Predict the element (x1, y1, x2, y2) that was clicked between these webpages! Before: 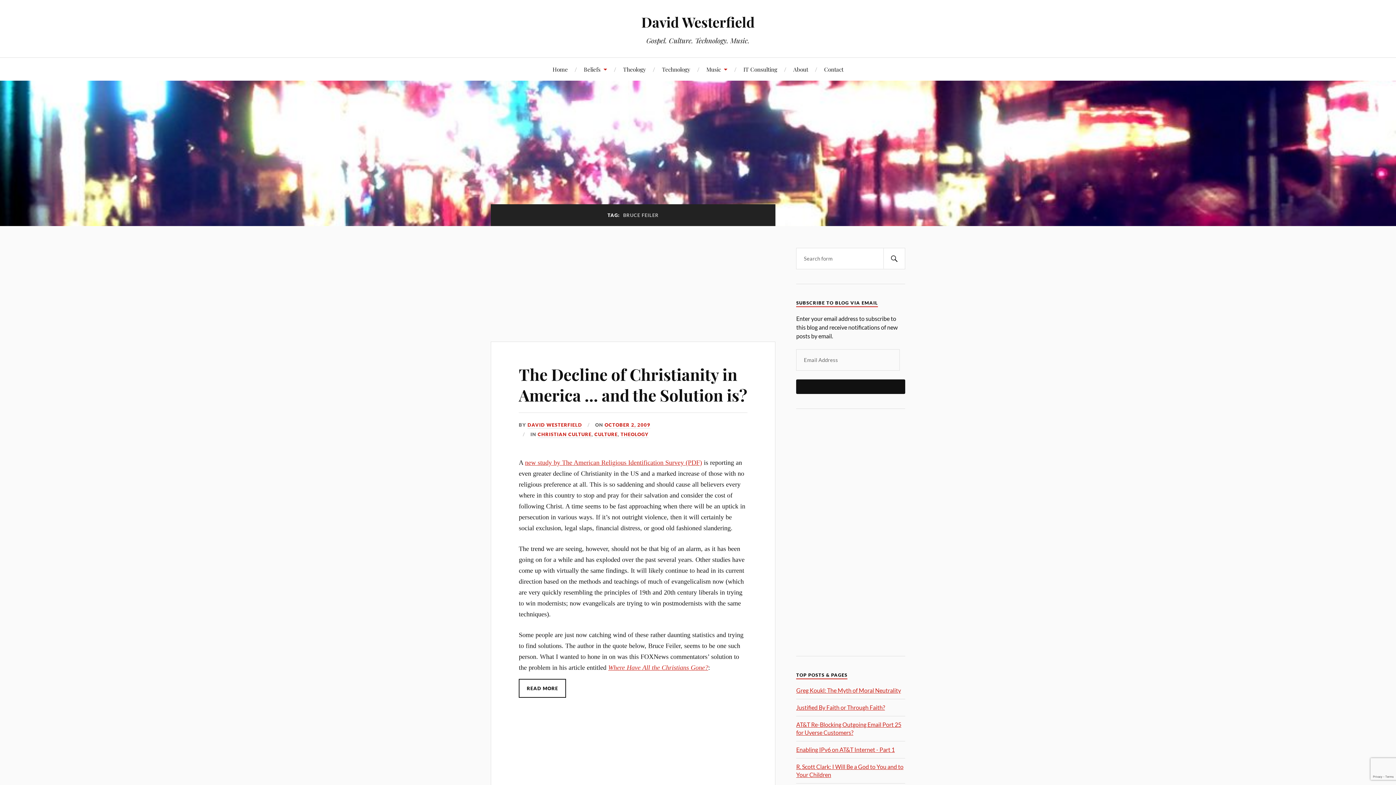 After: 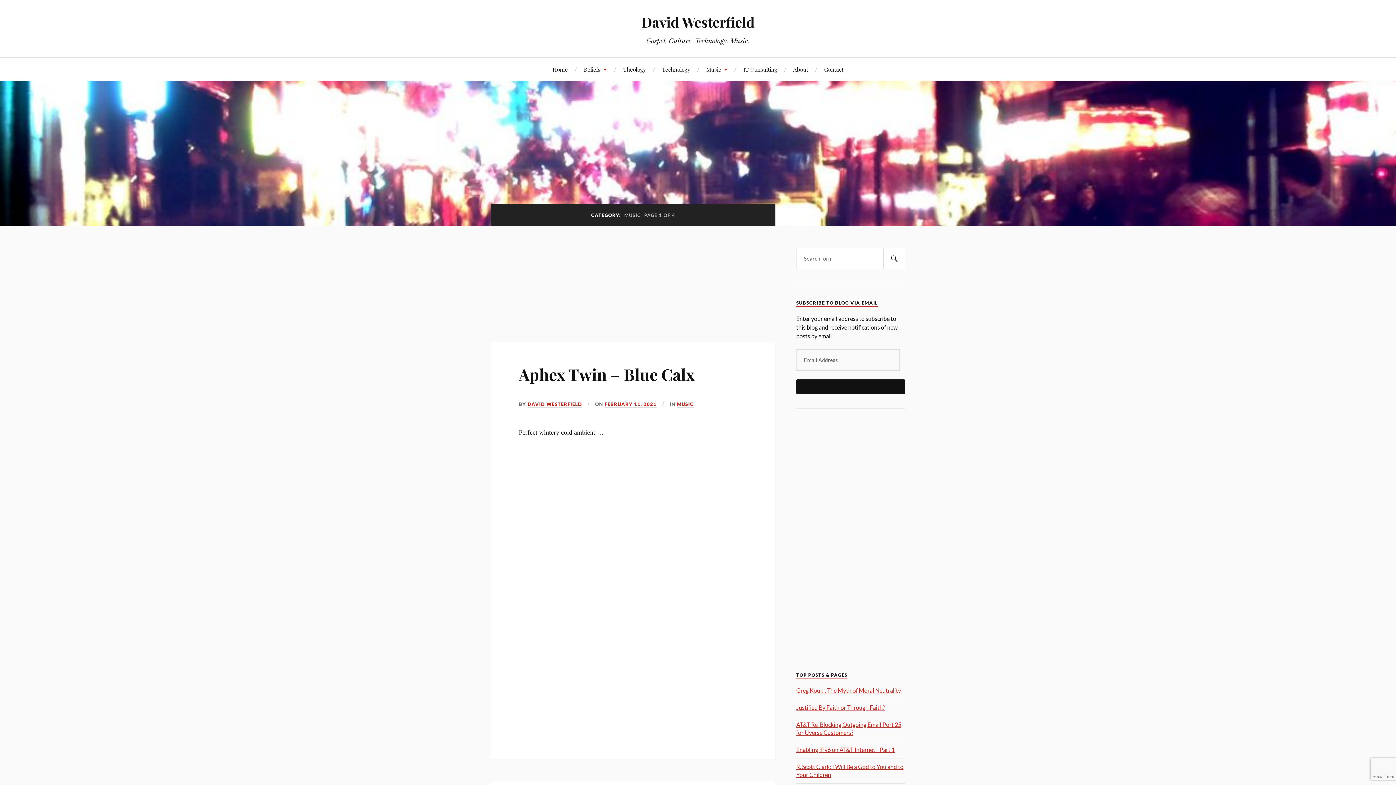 Action: label: Music bbox: (706, 57, 727, 80)